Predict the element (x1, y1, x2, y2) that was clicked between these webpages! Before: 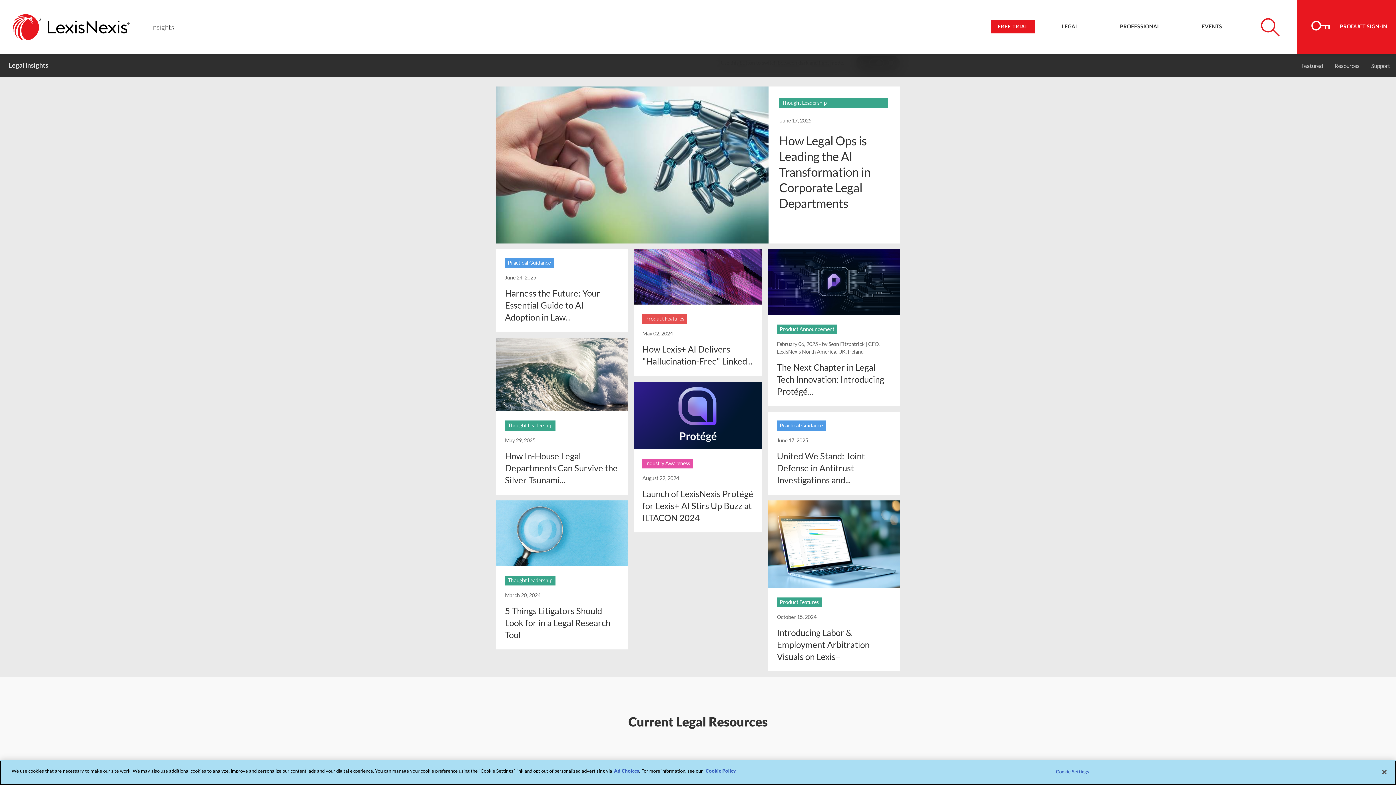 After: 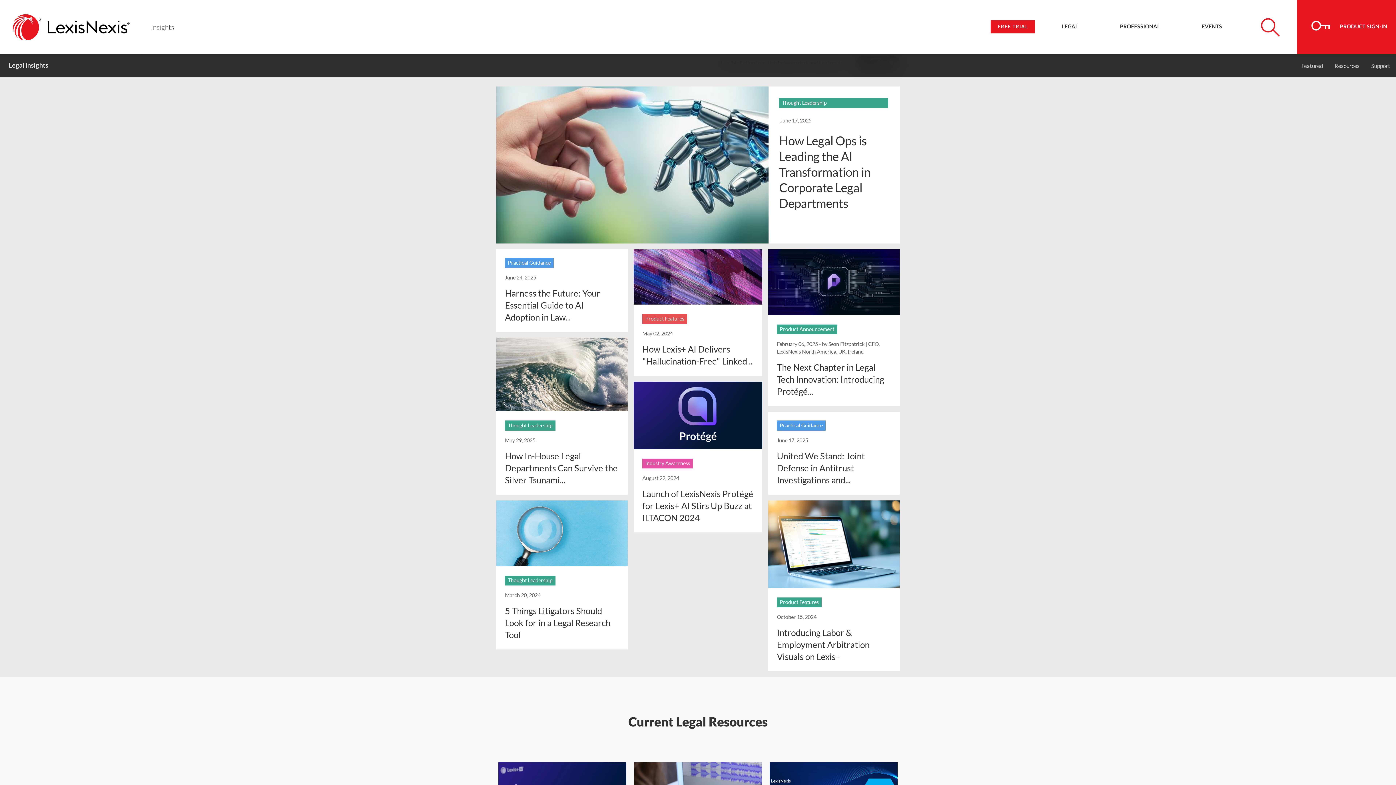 Action: bbox: (1376, 764, 1392, 780) label: Close